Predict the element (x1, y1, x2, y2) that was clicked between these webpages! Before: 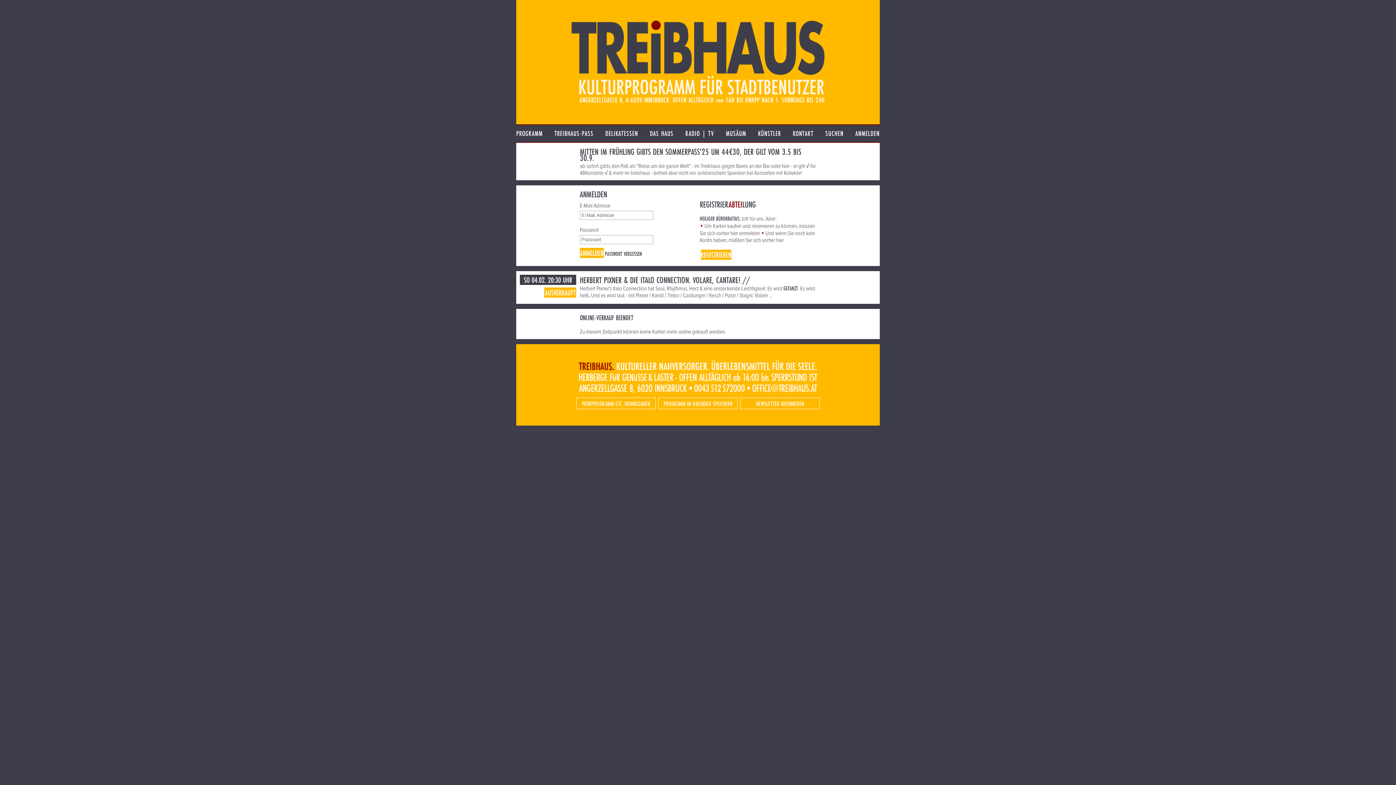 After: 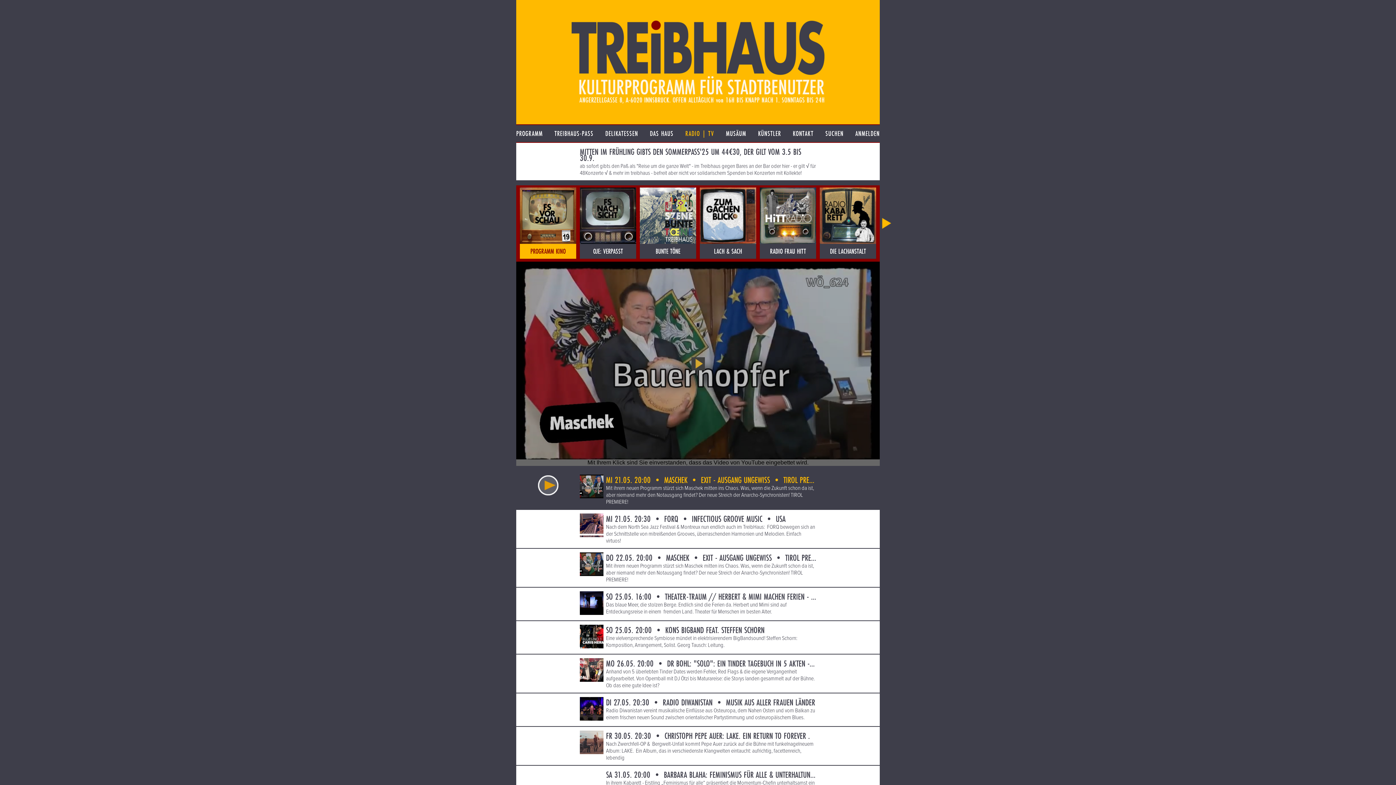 Action: label: RADIO | TV bbox: (685, 125, 714, 142)